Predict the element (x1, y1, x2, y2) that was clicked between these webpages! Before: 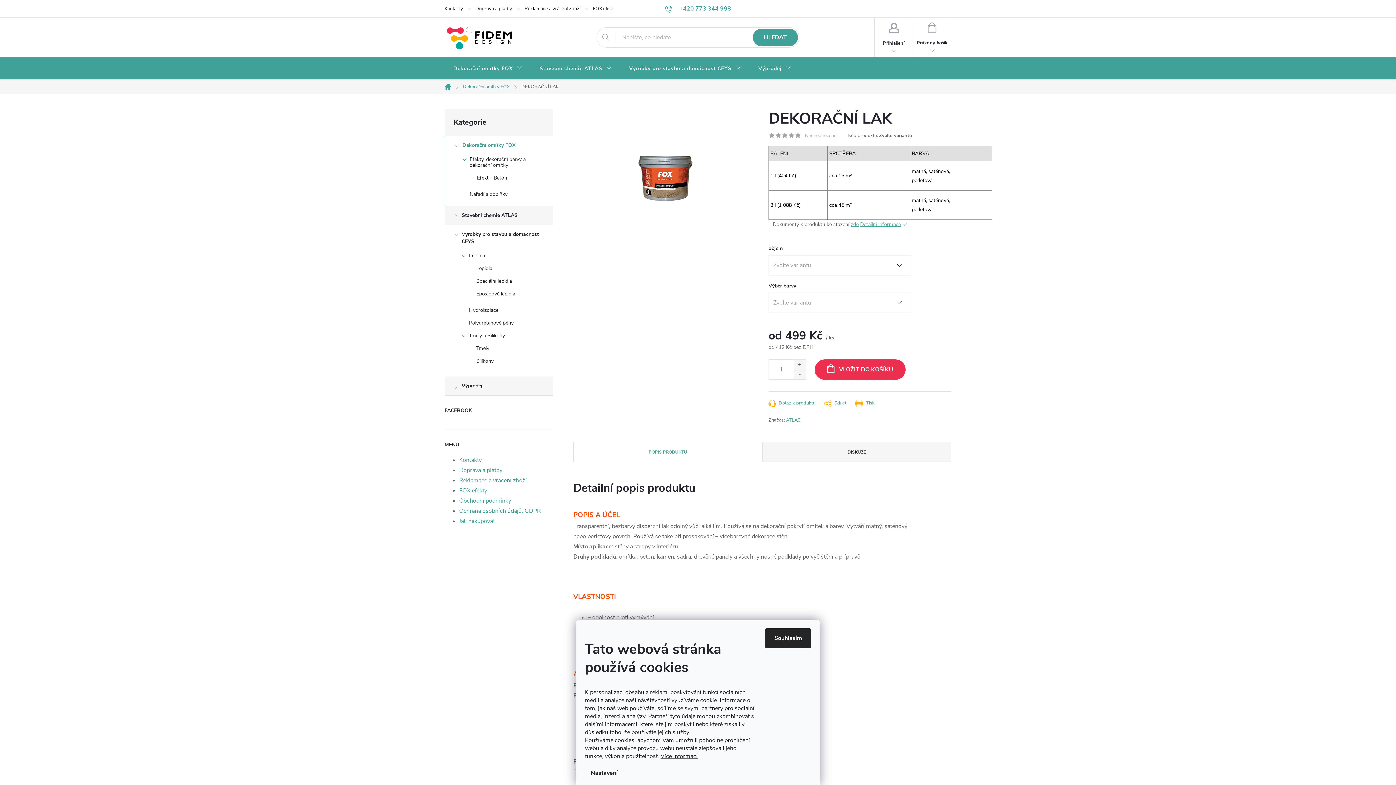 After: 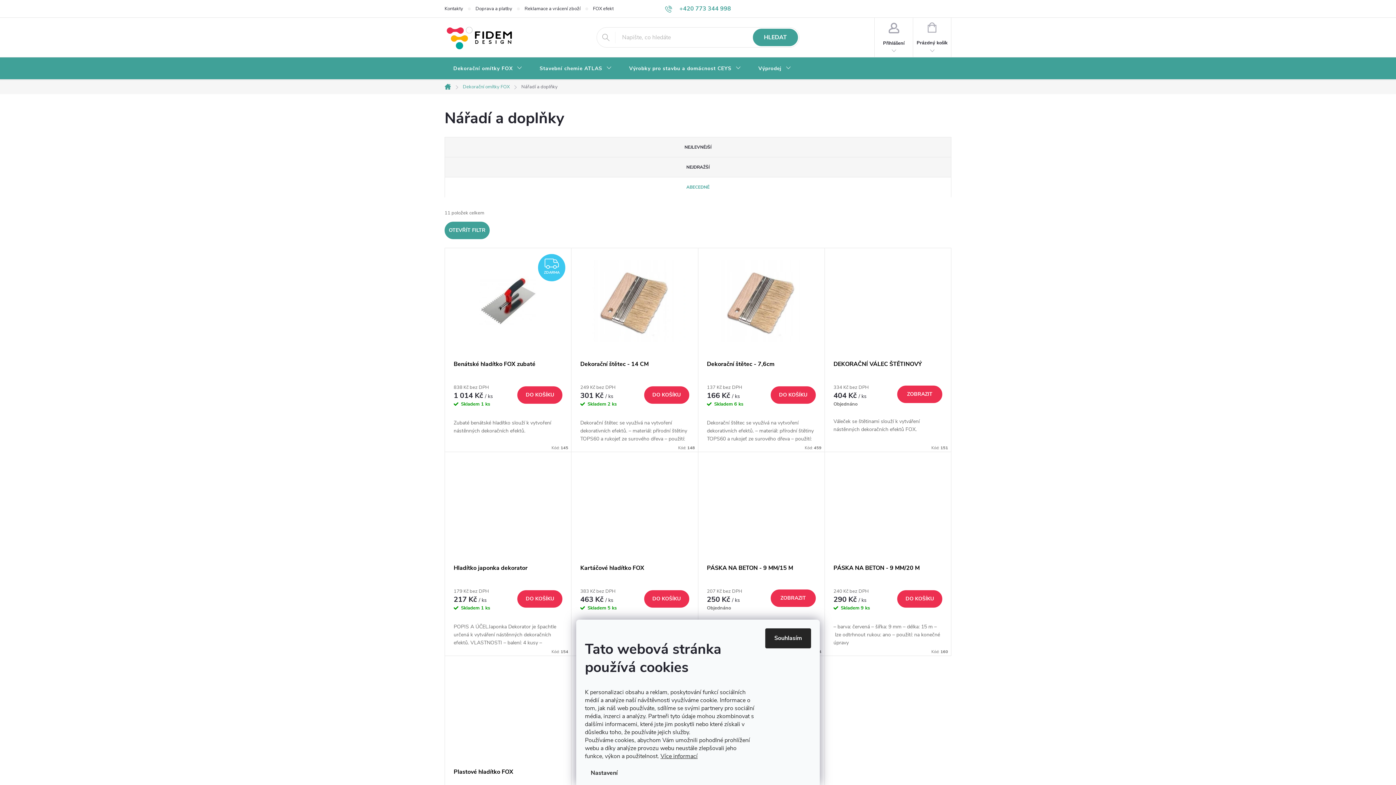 Action: label: Nářadí a doplňky bbox: (445, 189, 553, 202)